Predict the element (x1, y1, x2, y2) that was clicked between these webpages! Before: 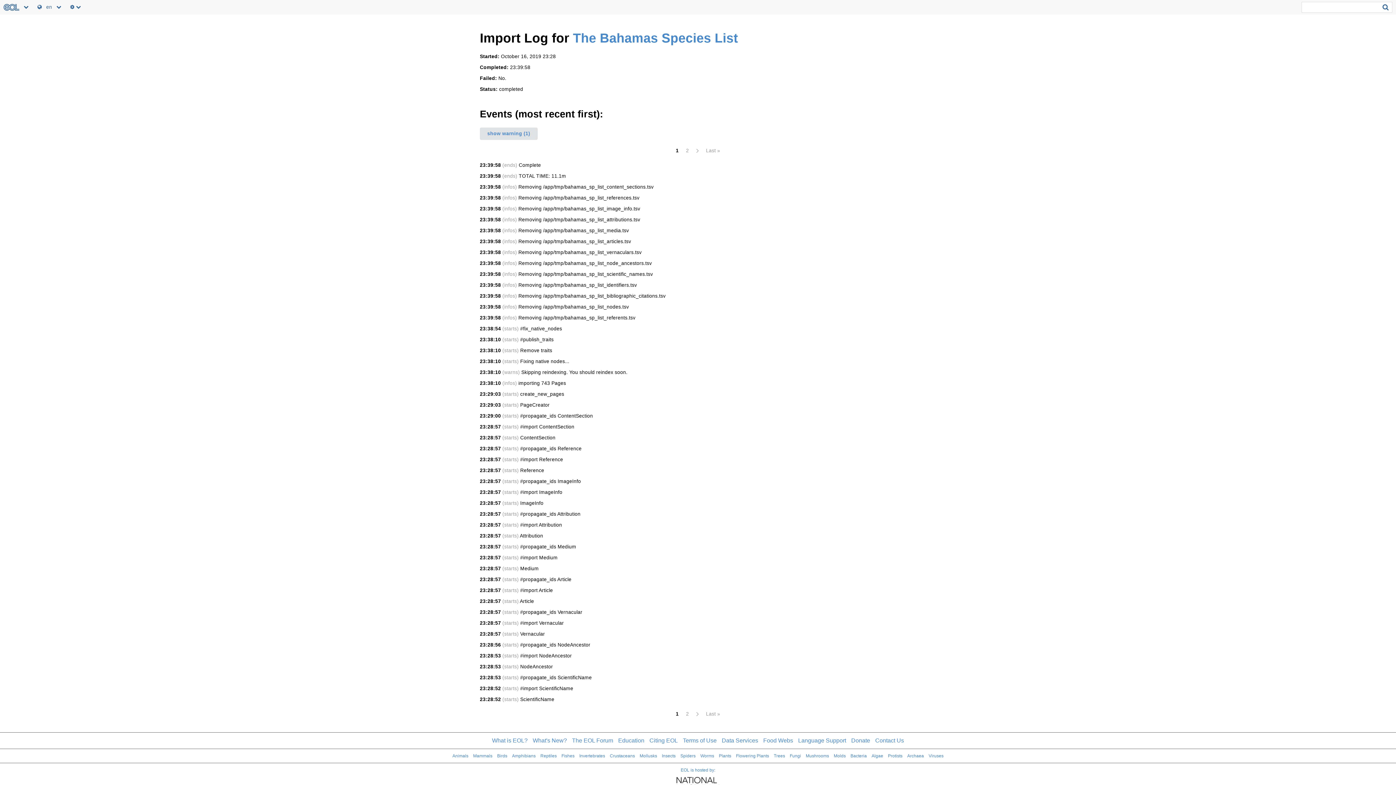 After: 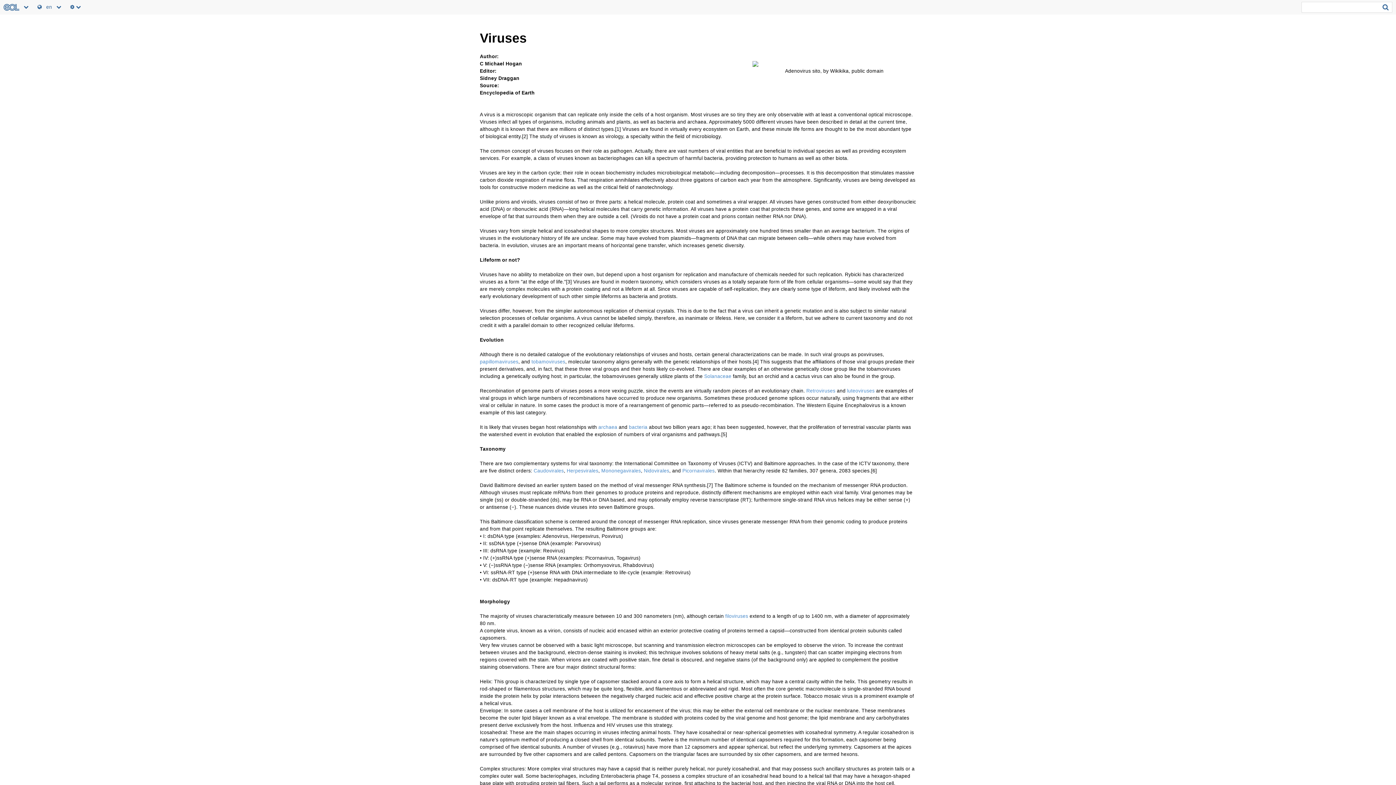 Action: bbox: (928, 753, 943, 758) label: Viruses